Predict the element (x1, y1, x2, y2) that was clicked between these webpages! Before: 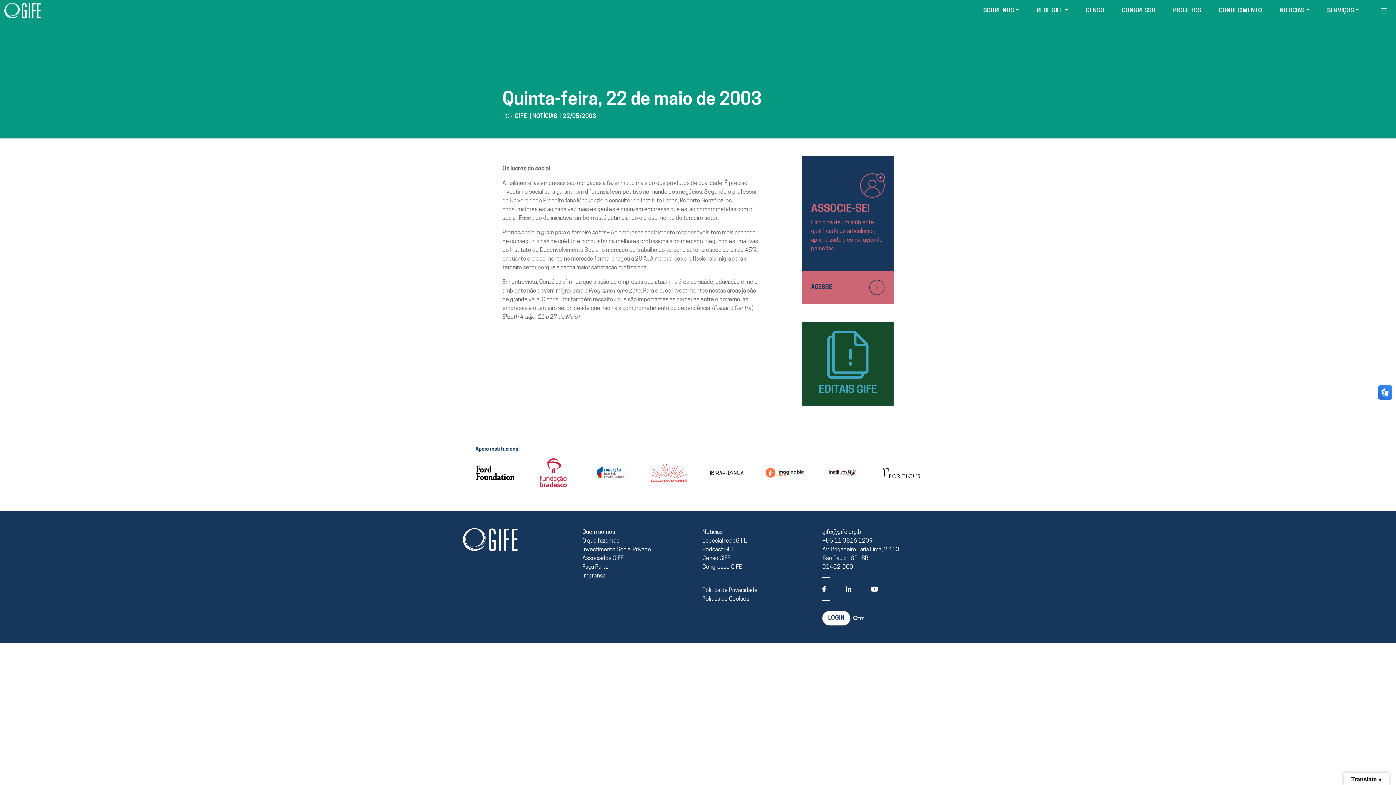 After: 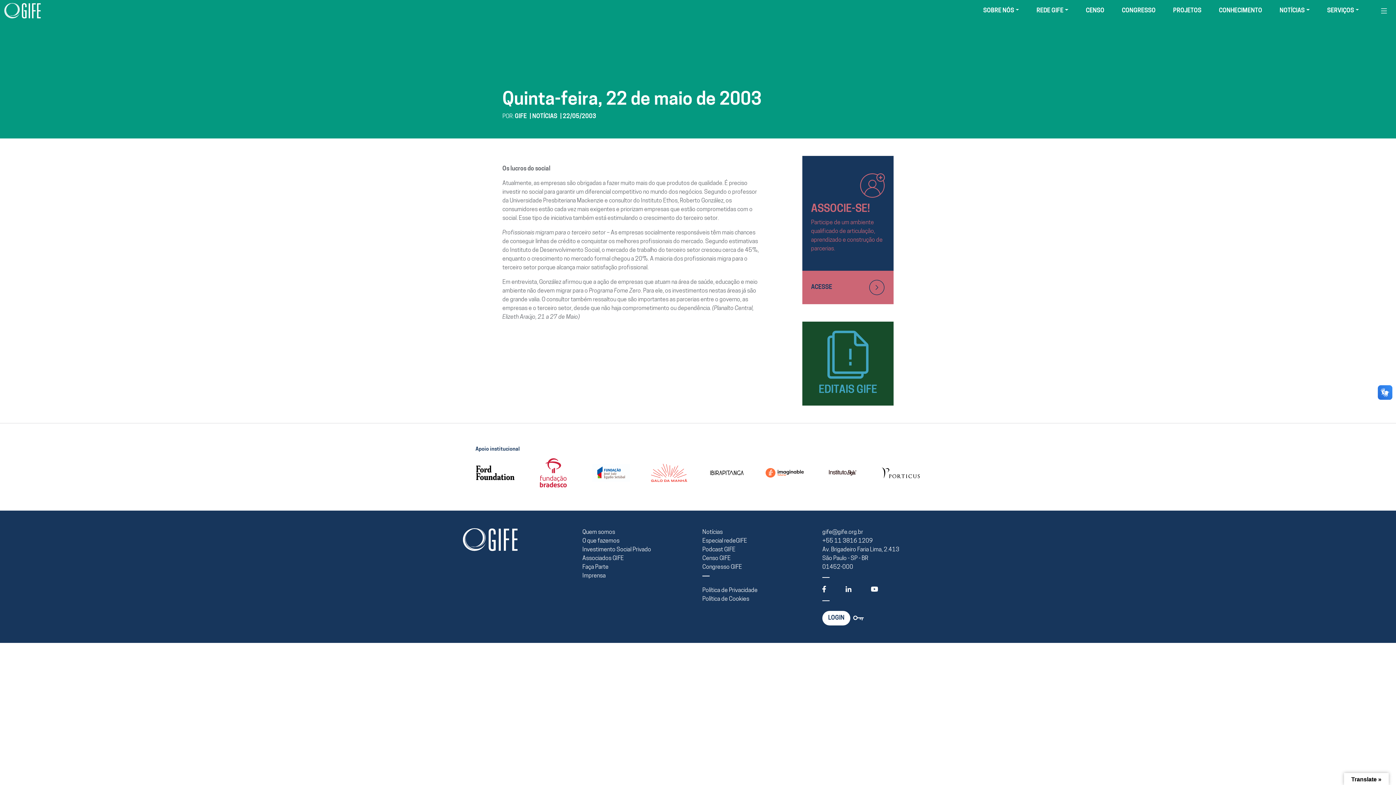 Action: bbox: (534, 458, 572, 487)